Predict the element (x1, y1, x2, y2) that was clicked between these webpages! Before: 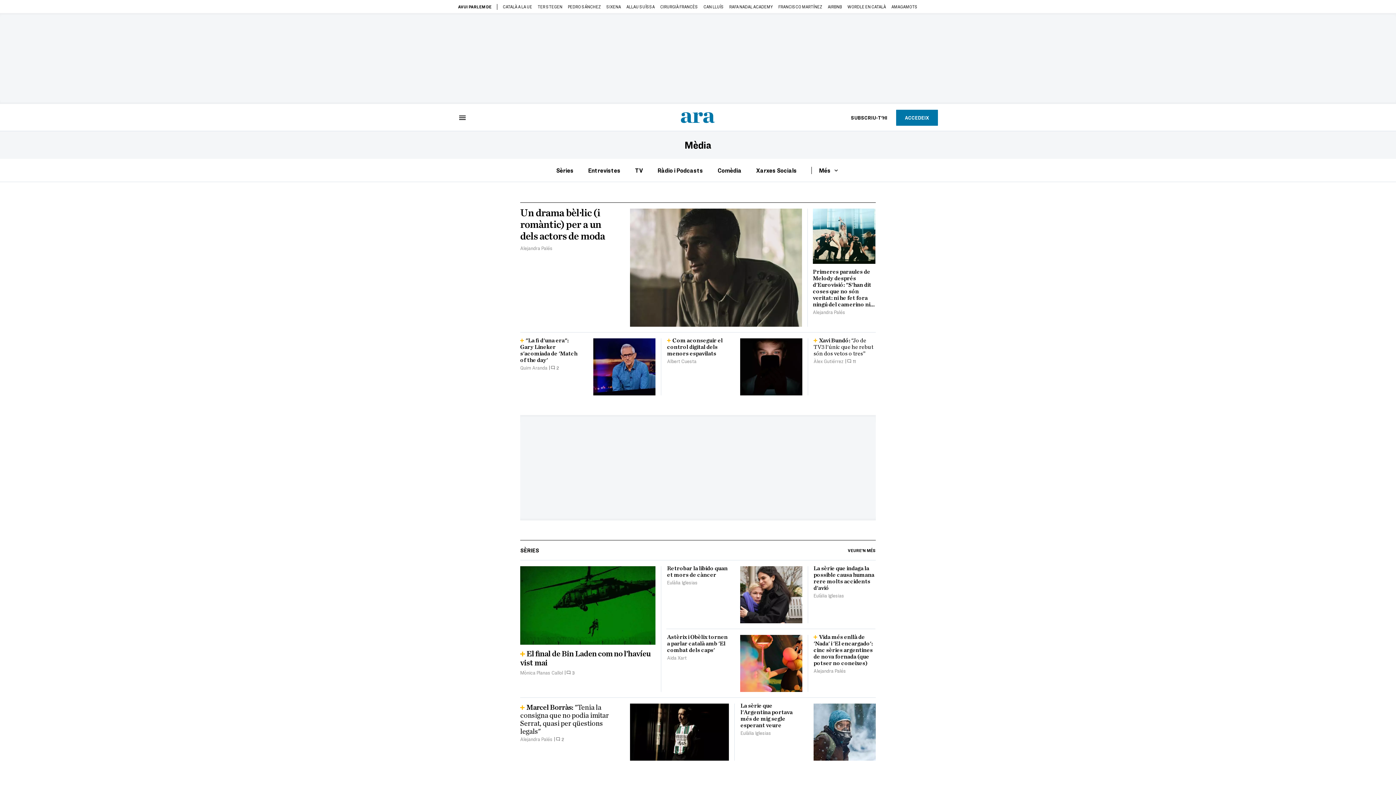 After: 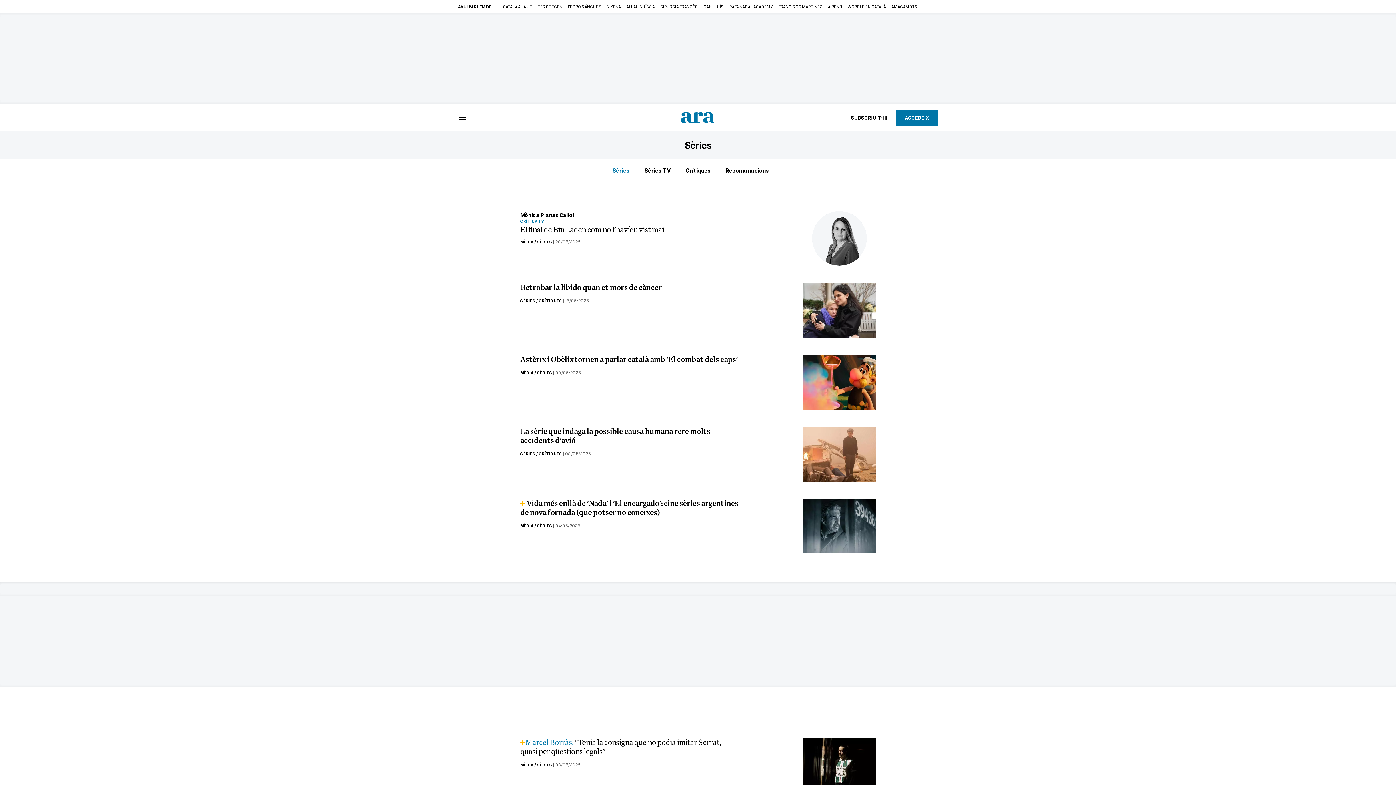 Action: bbox: (556, 158, 573, 182) label: Sèries